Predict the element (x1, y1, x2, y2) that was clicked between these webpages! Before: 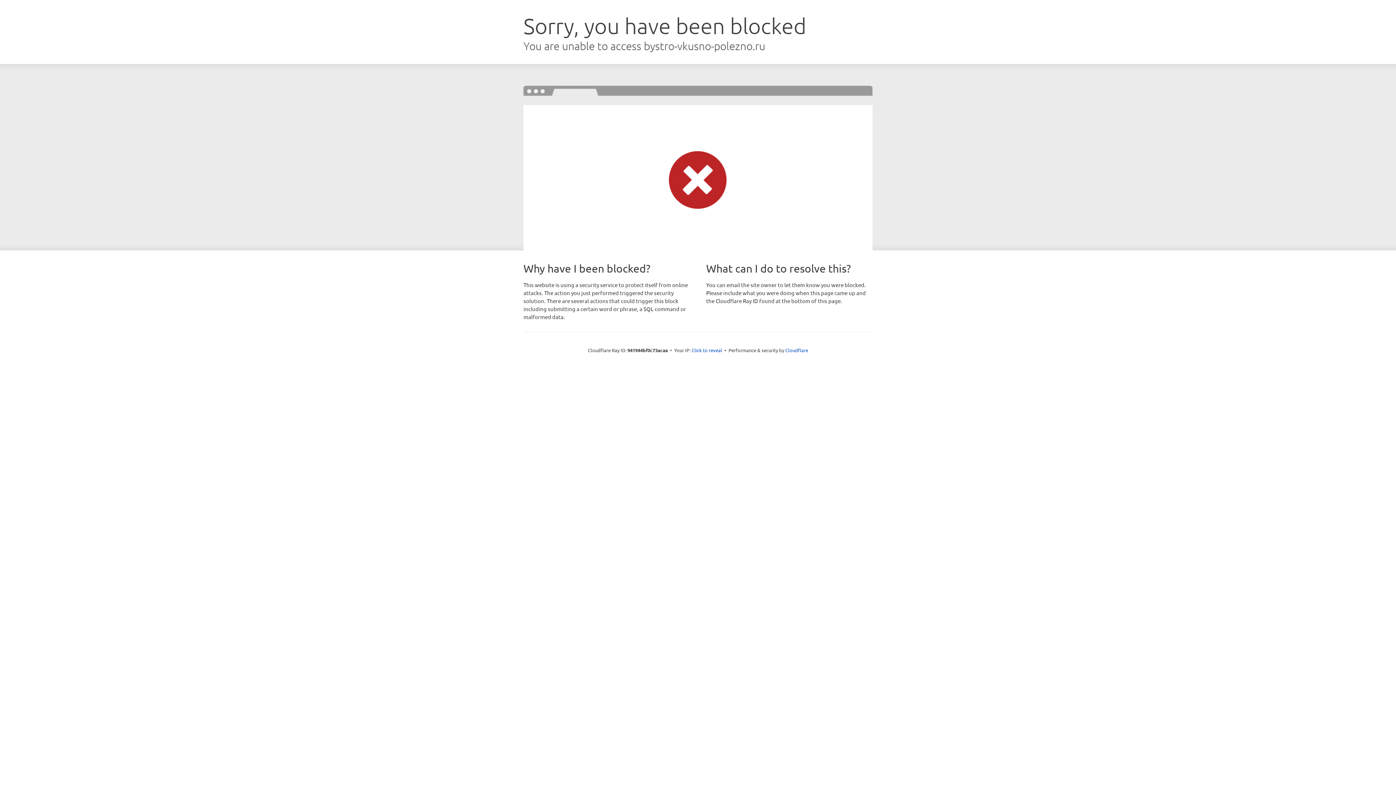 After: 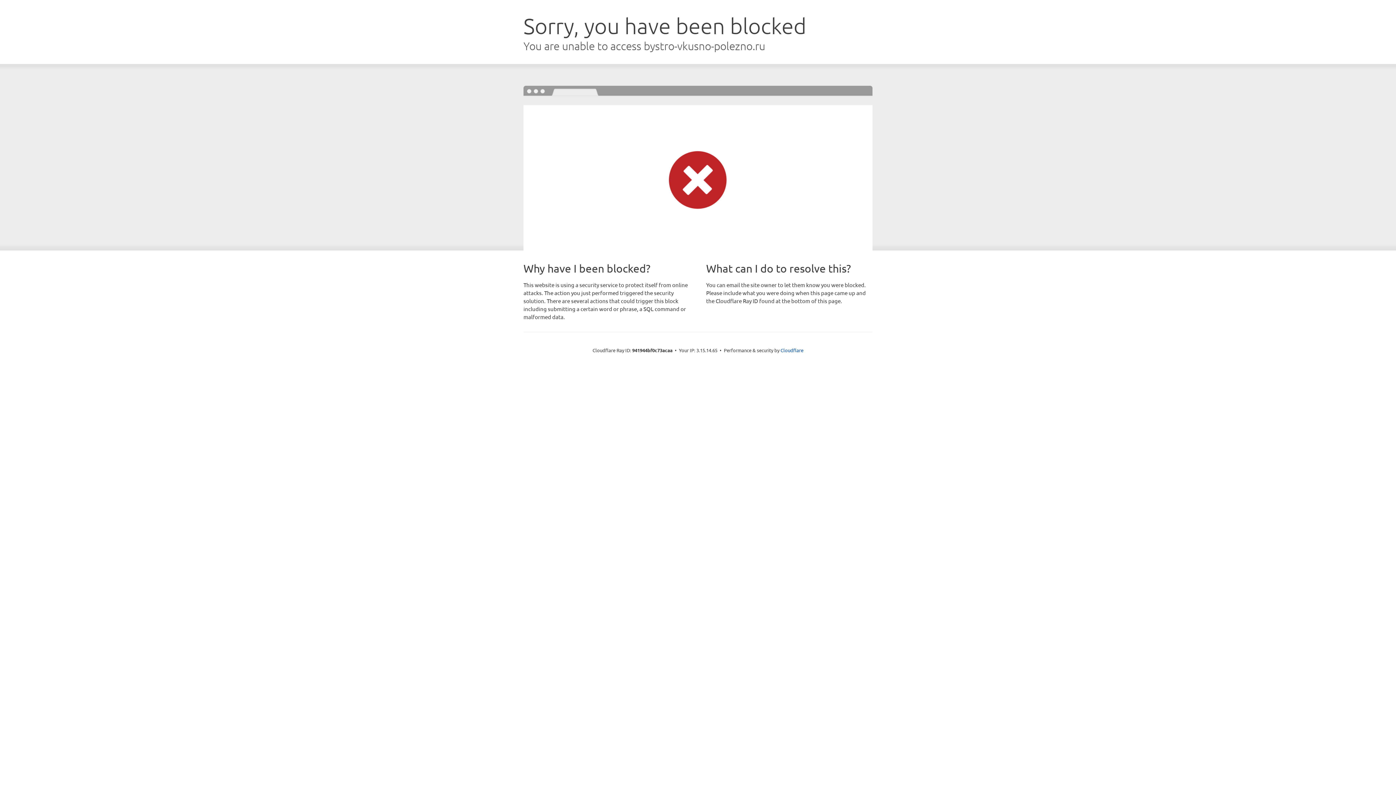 Action: bbox: (691, 346, 722, 353) label: Click to reveal